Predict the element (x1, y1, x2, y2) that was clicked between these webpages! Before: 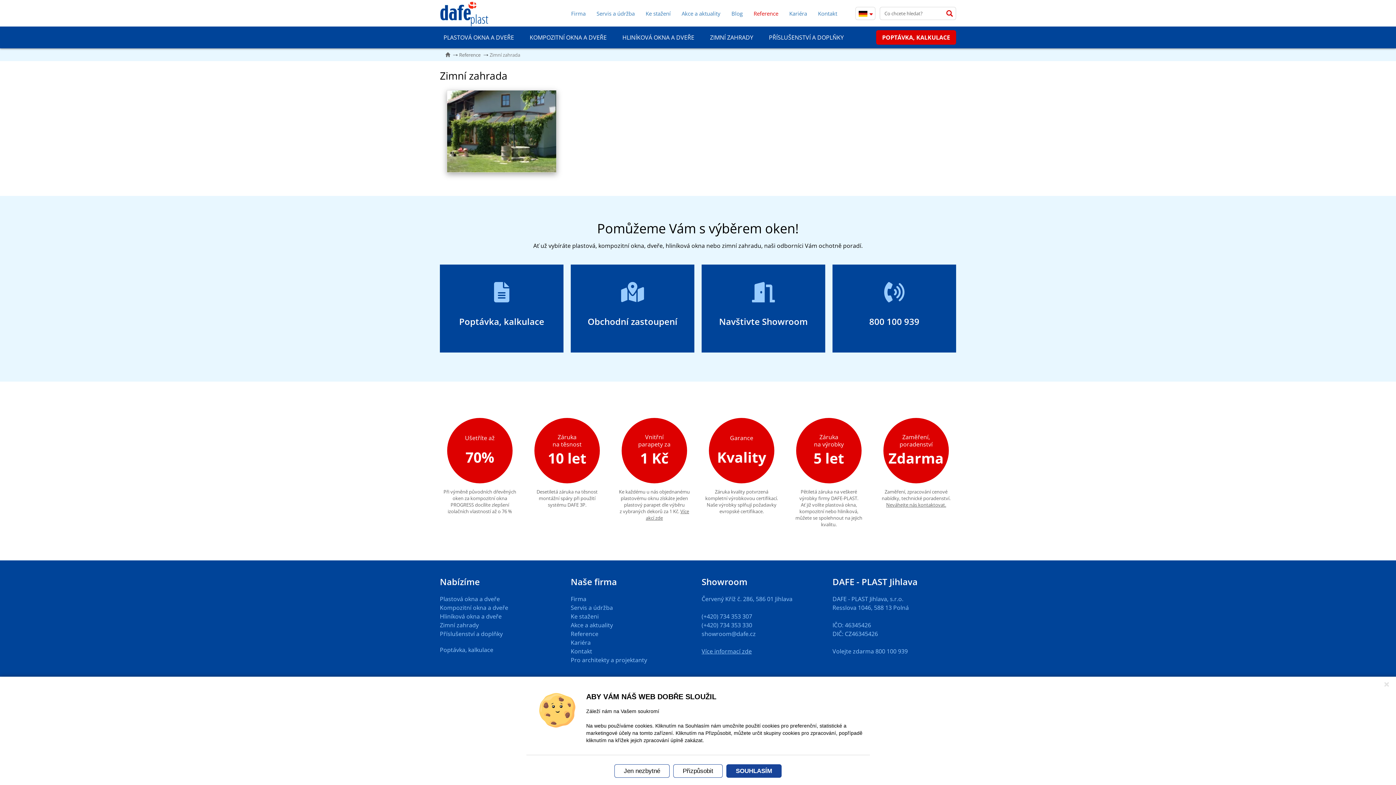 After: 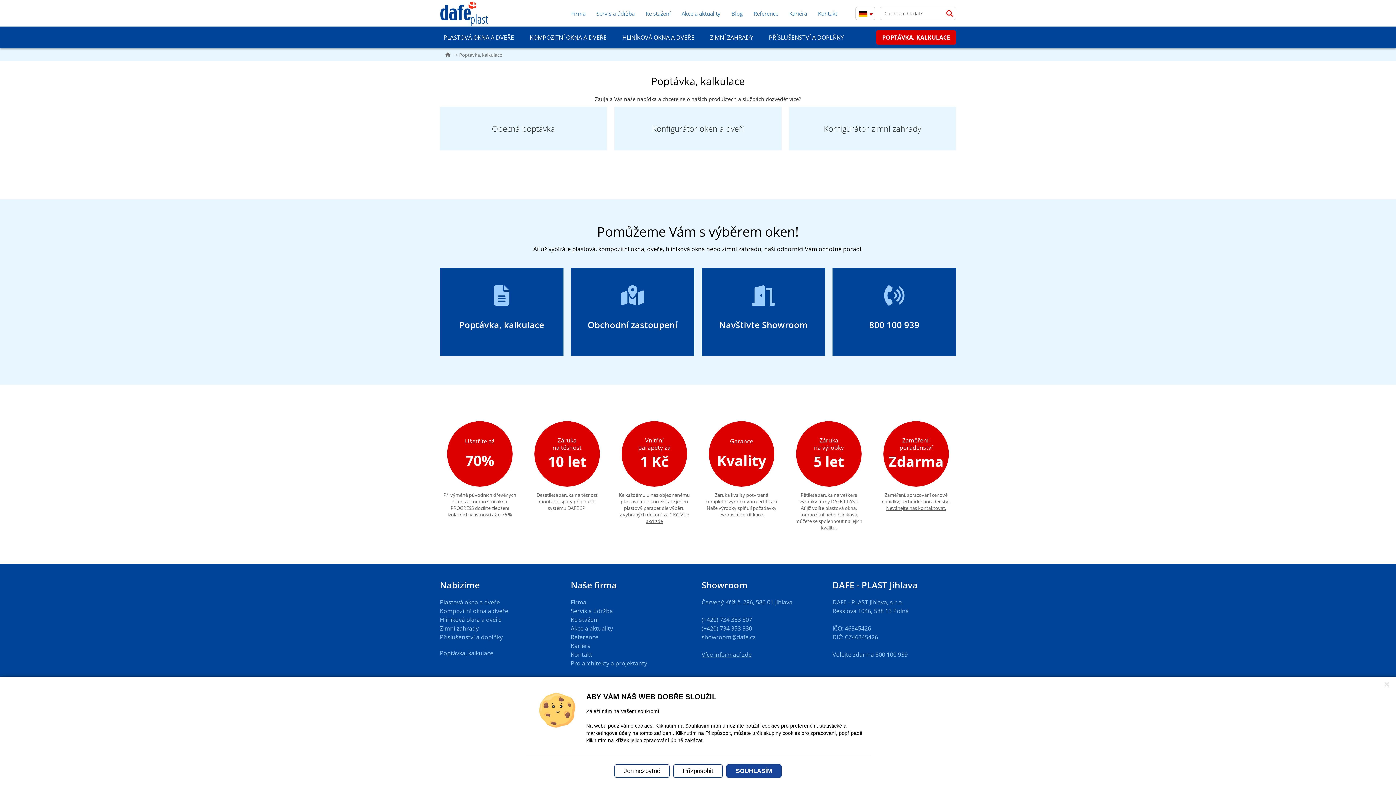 Action: label: Poptávka, kalkulace bbox: (440, 646, 493, 654)